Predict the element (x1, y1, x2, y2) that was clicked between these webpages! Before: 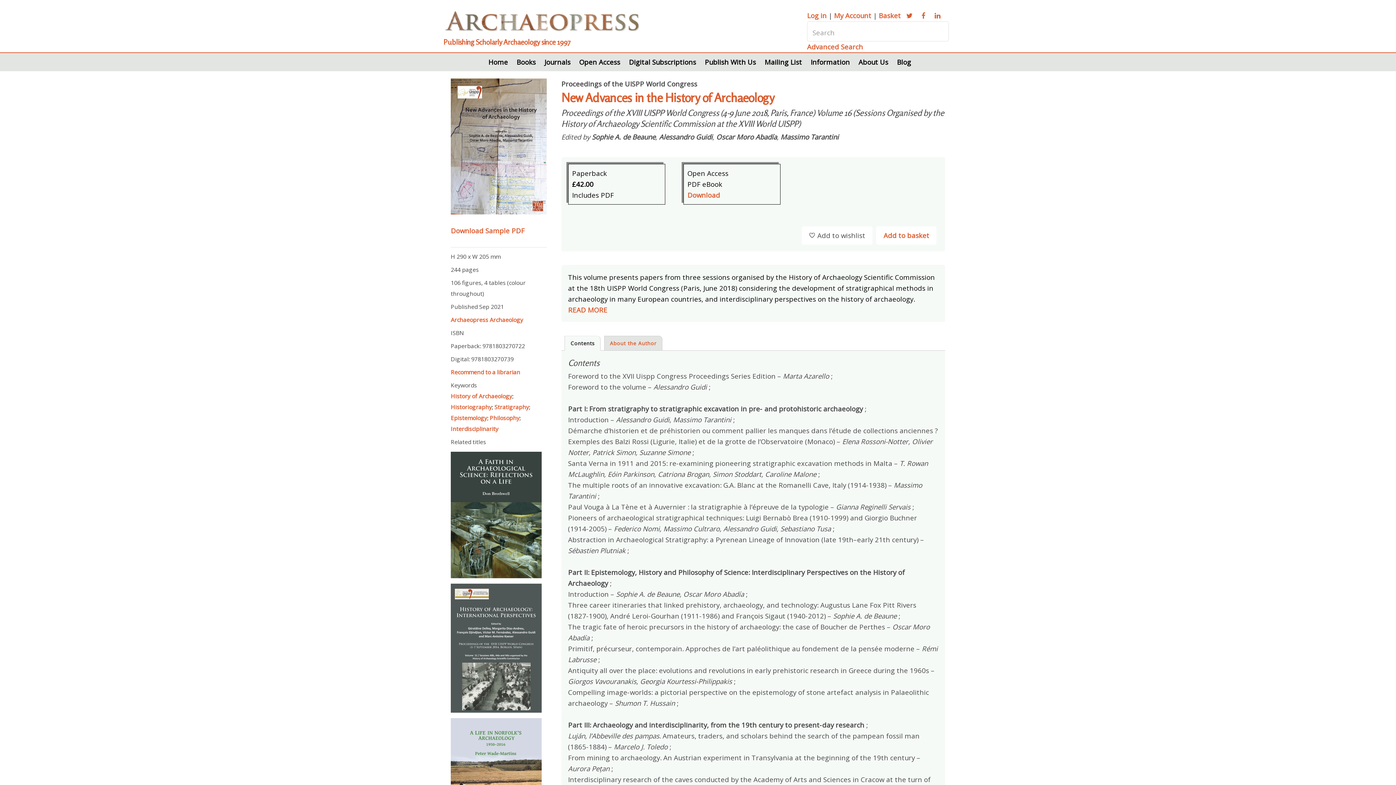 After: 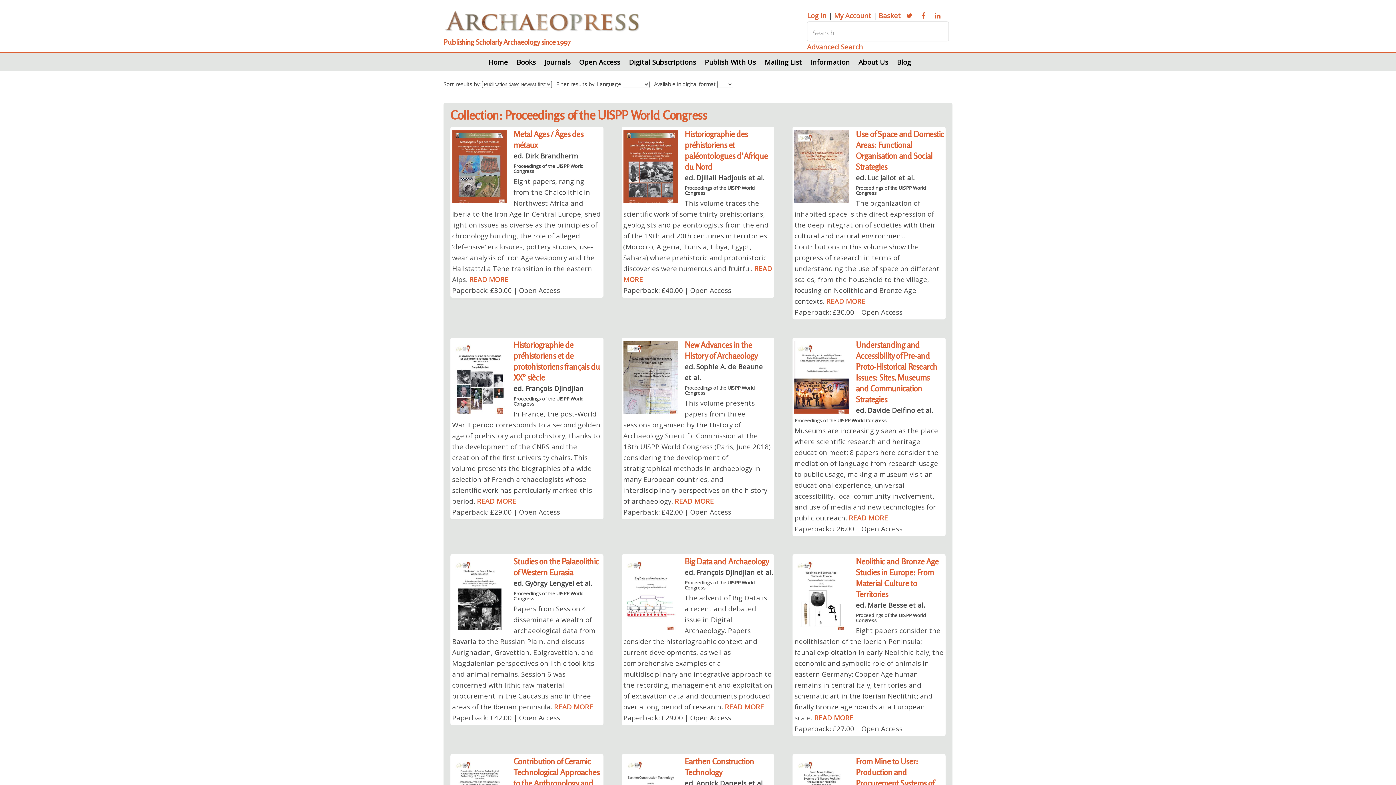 Action: bbox: (561, 79, 697, 88) label: Proceedings of the UISPP World Congress